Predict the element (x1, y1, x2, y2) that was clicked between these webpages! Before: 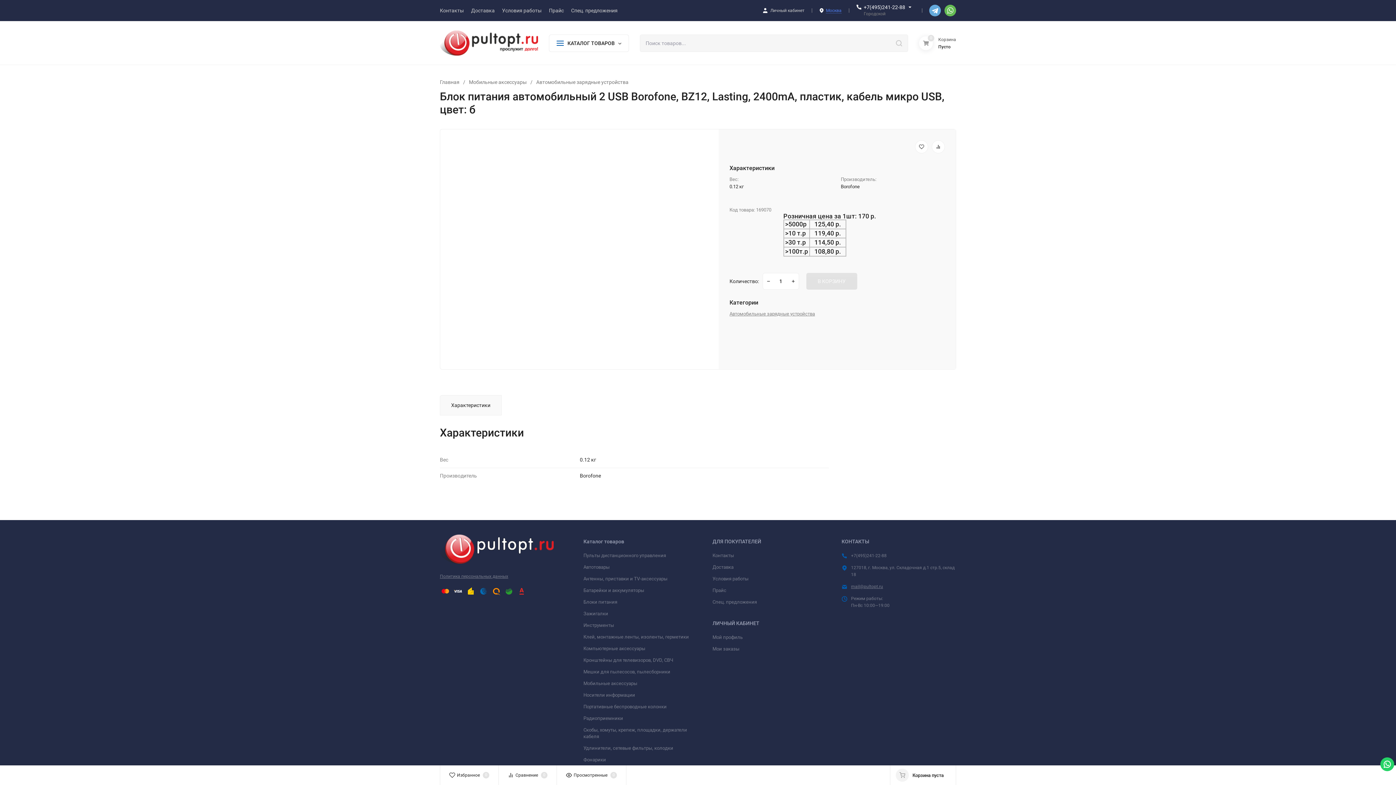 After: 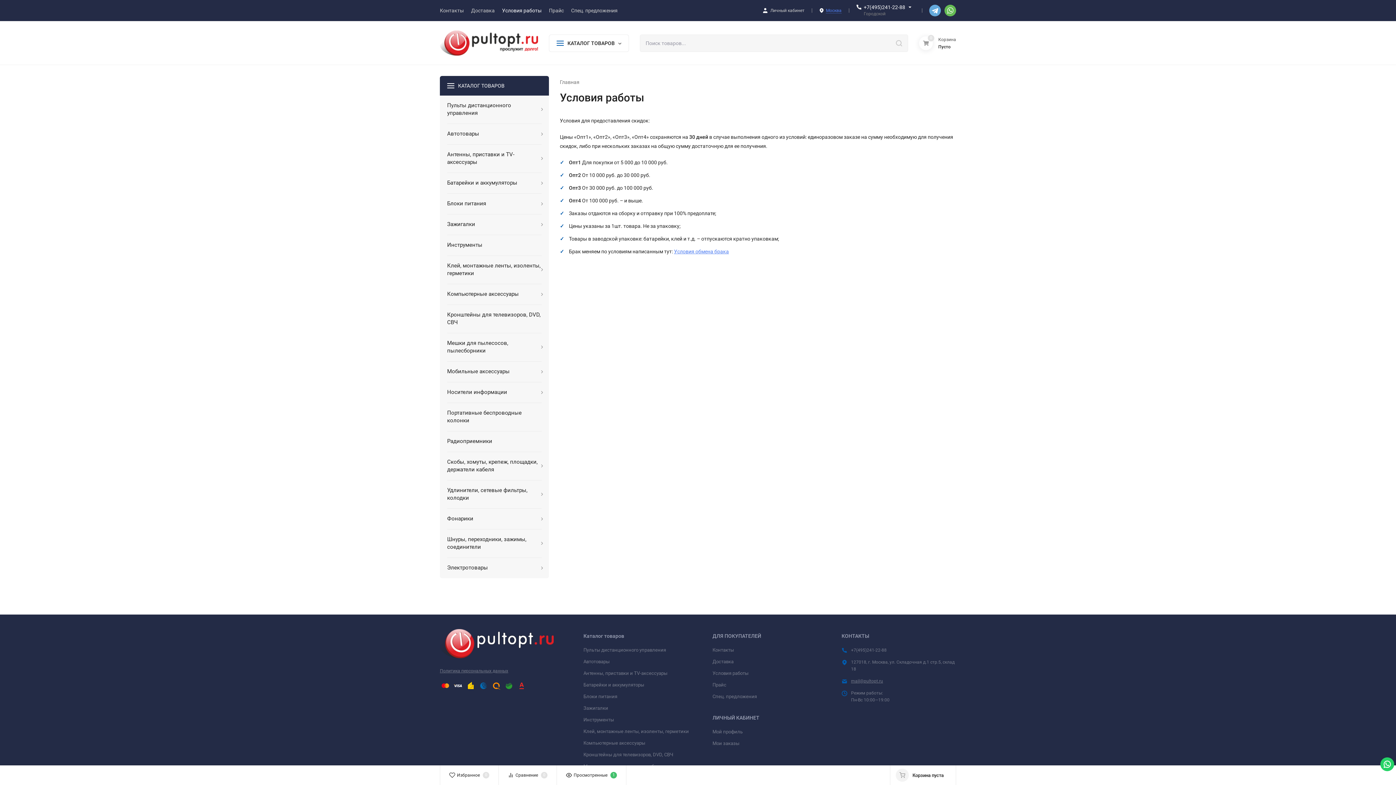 Action: bbox: (712, 576, 748, 581) label: Условия работы